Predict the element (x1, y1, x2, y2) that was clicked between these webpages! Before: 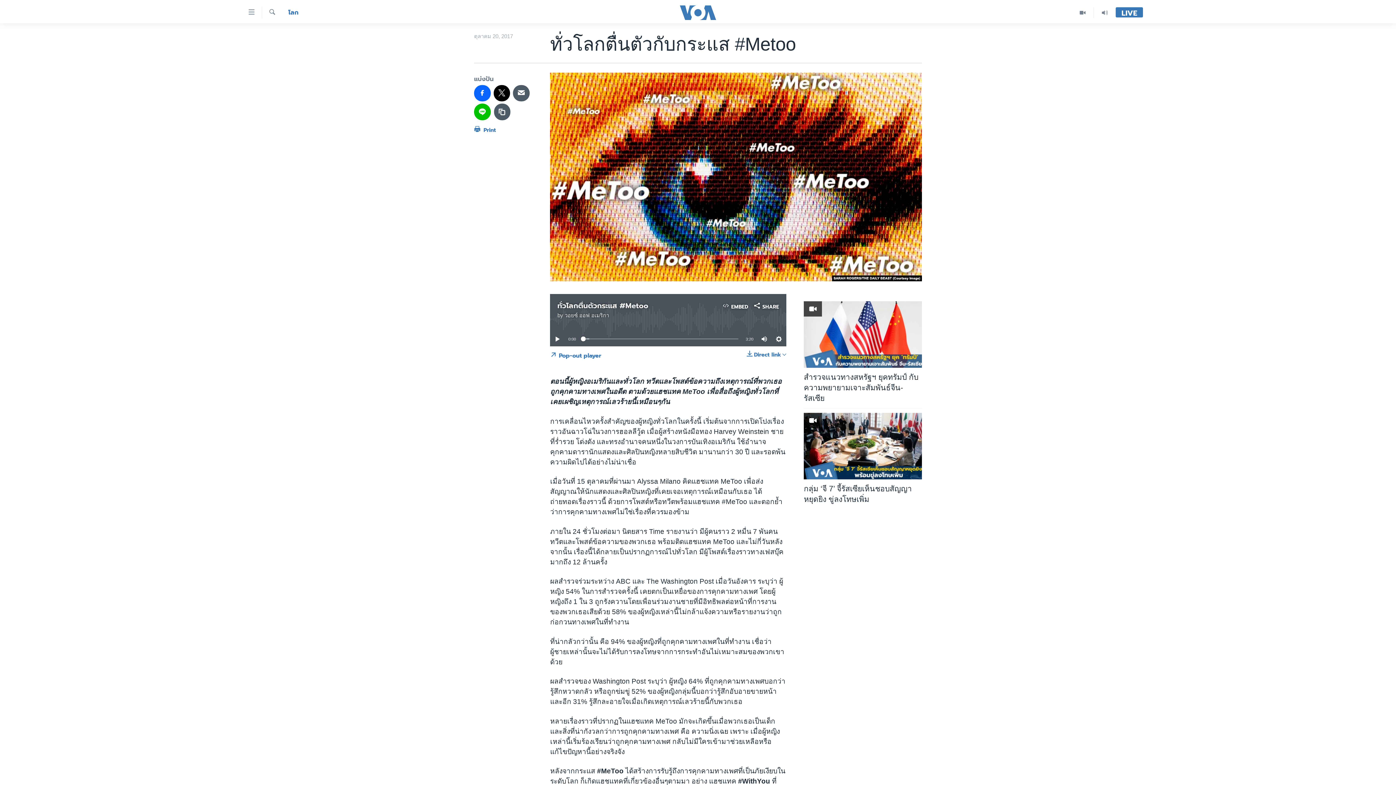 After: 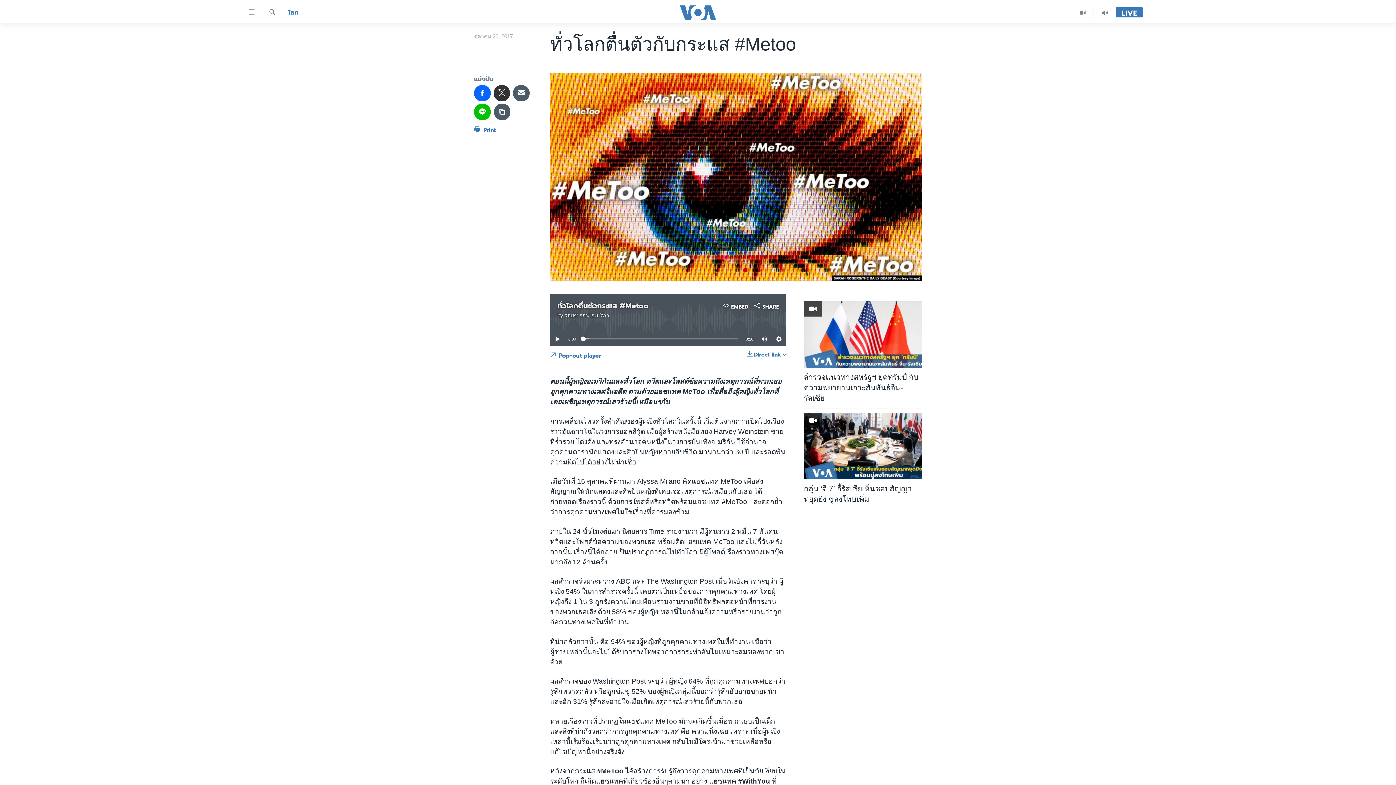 Action: bbox: (493, 84, 510, 101)